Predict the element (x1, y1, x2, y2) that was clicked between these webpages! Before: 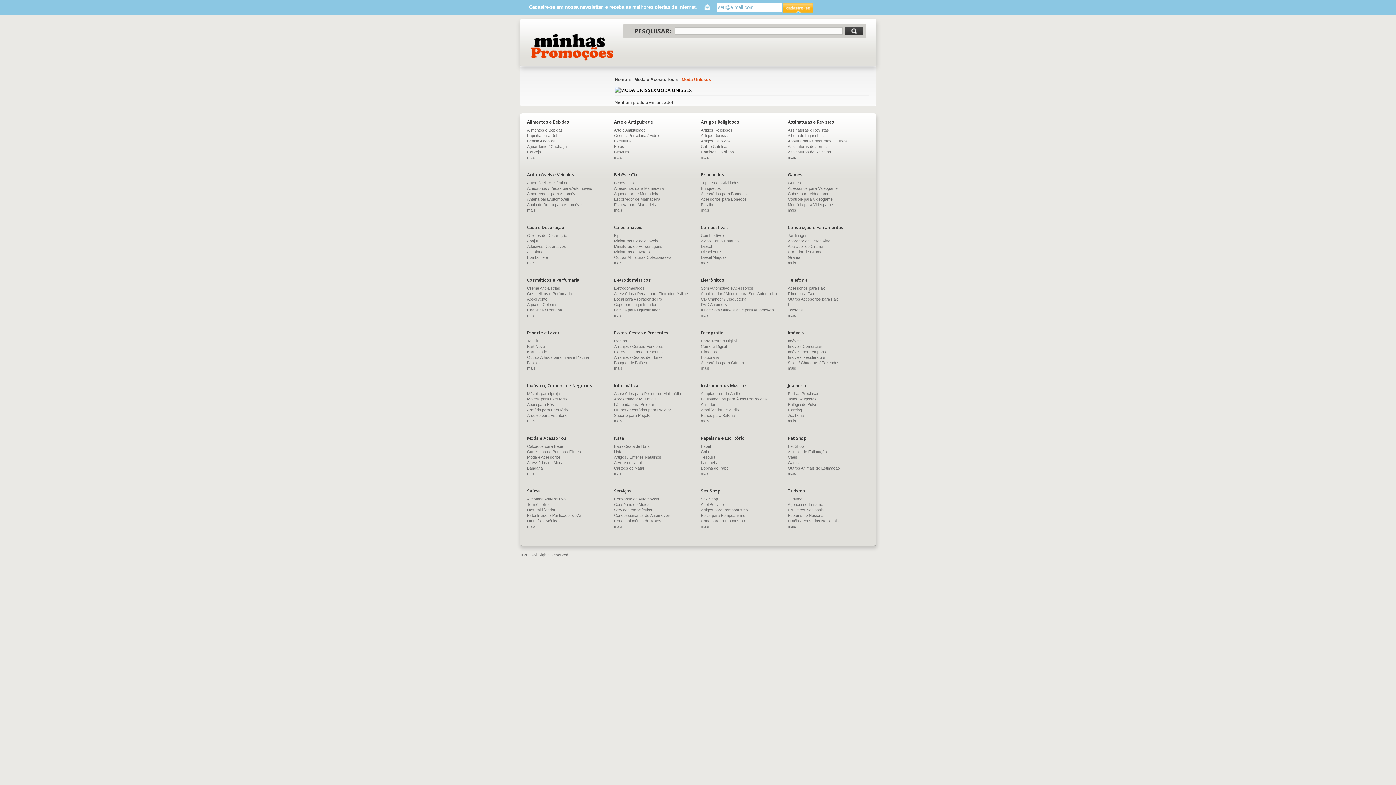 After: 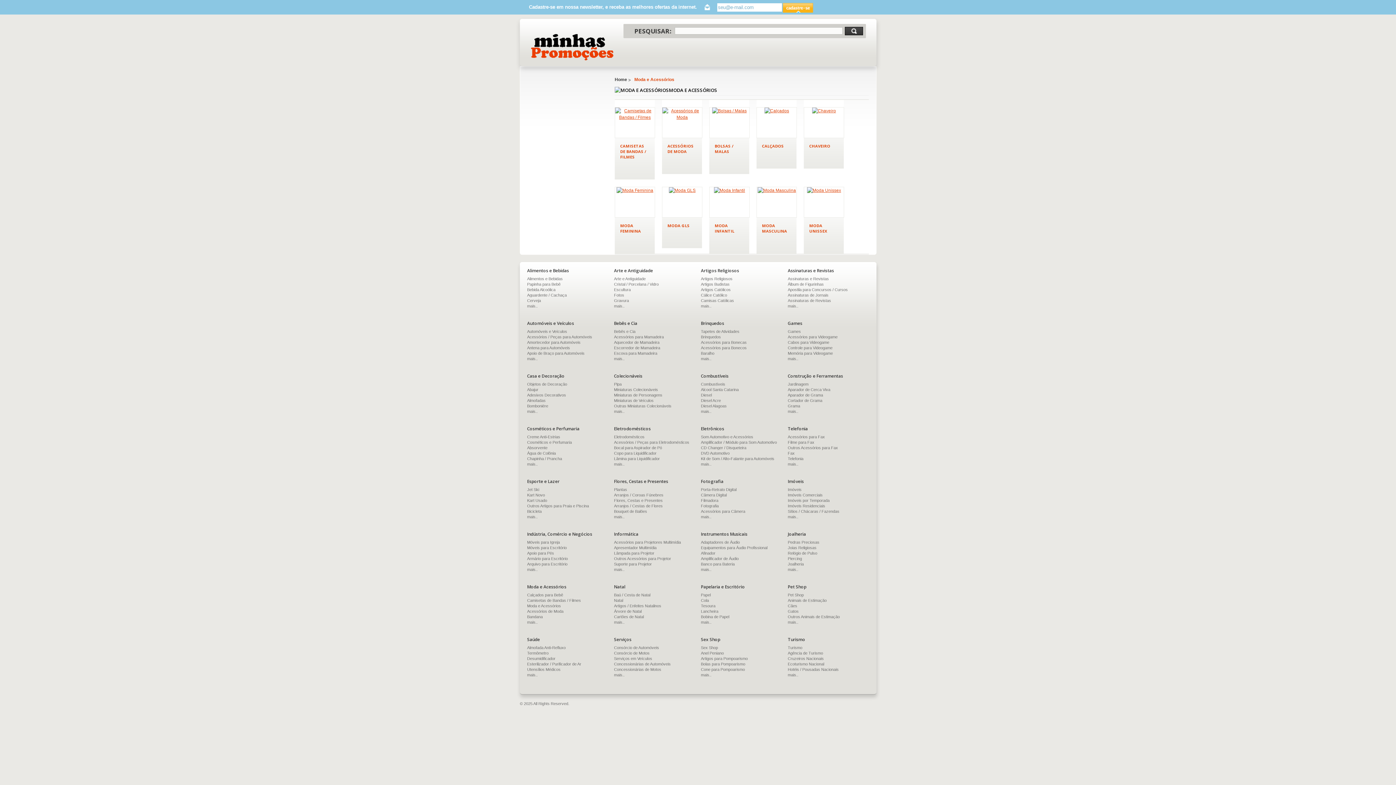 Action: label: Moda e Acessórios bbox: (634, 77, 674, 82)